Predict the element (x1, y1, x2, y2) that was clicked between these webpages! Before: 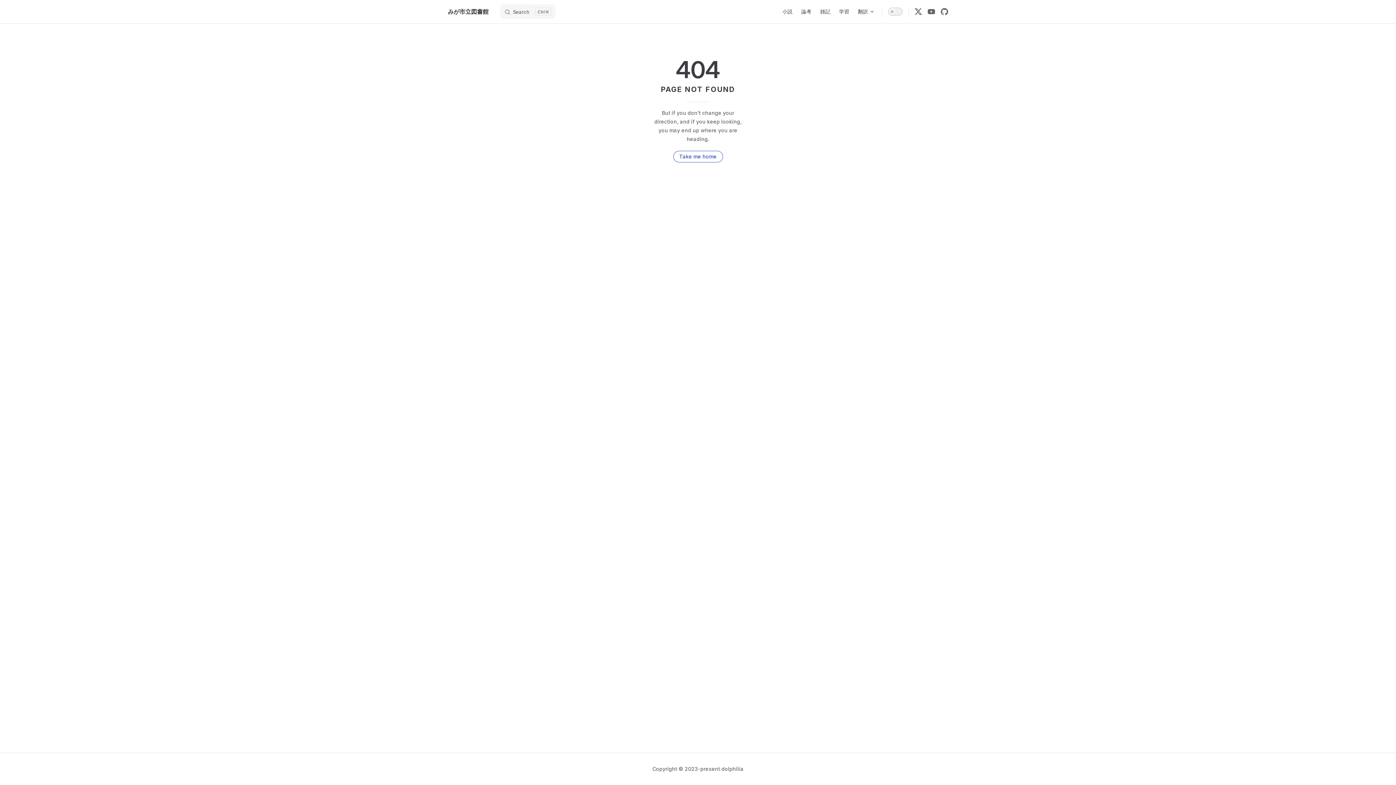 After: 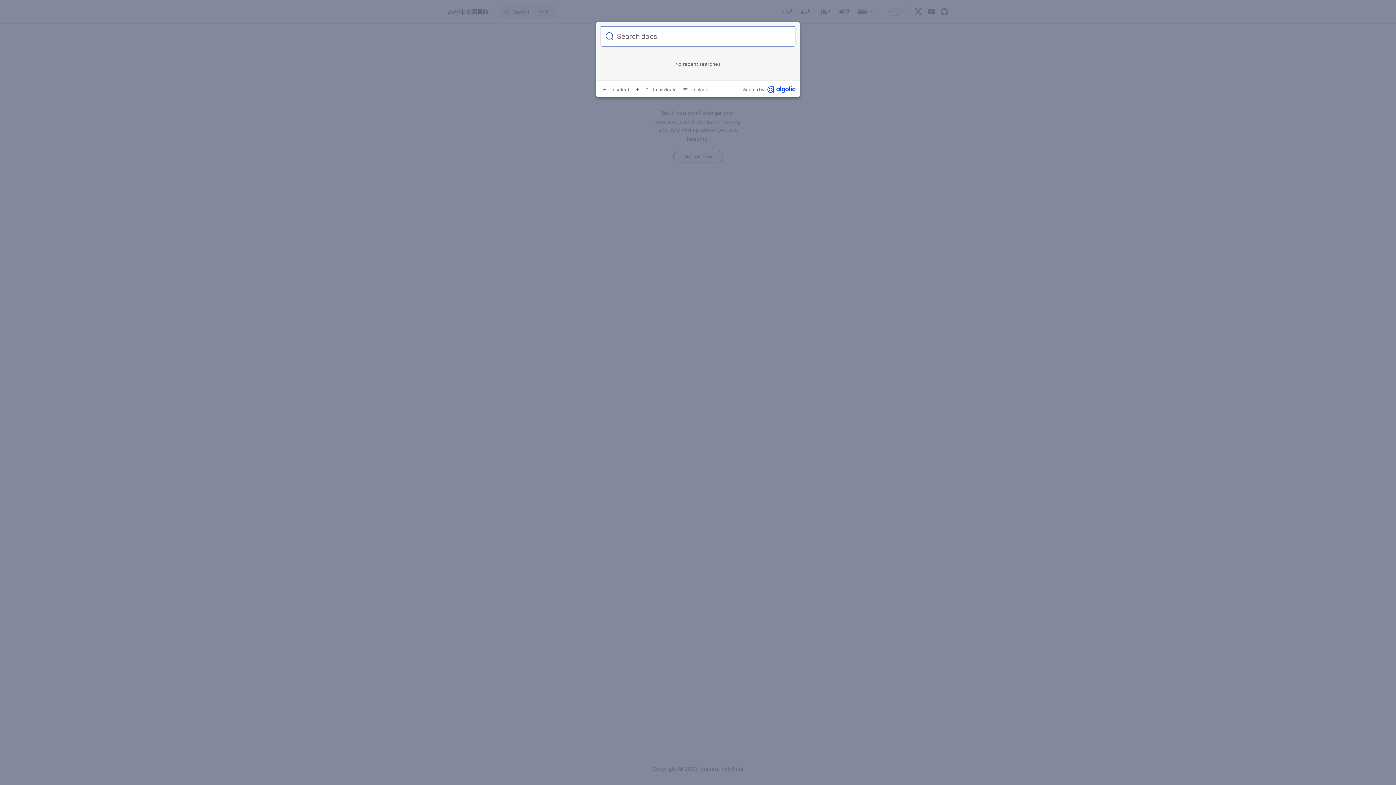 Action: label: Search bbox: (500, 4, 555, 18)